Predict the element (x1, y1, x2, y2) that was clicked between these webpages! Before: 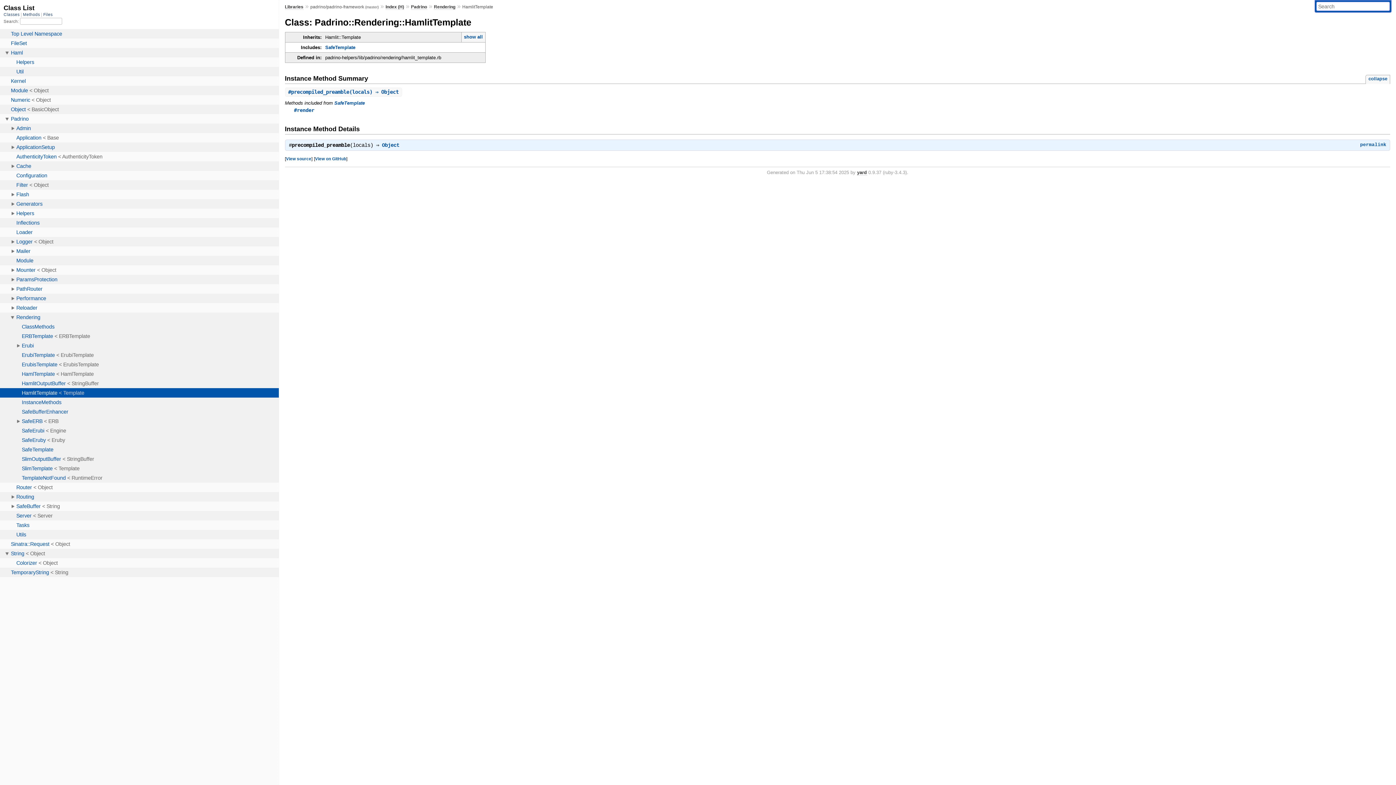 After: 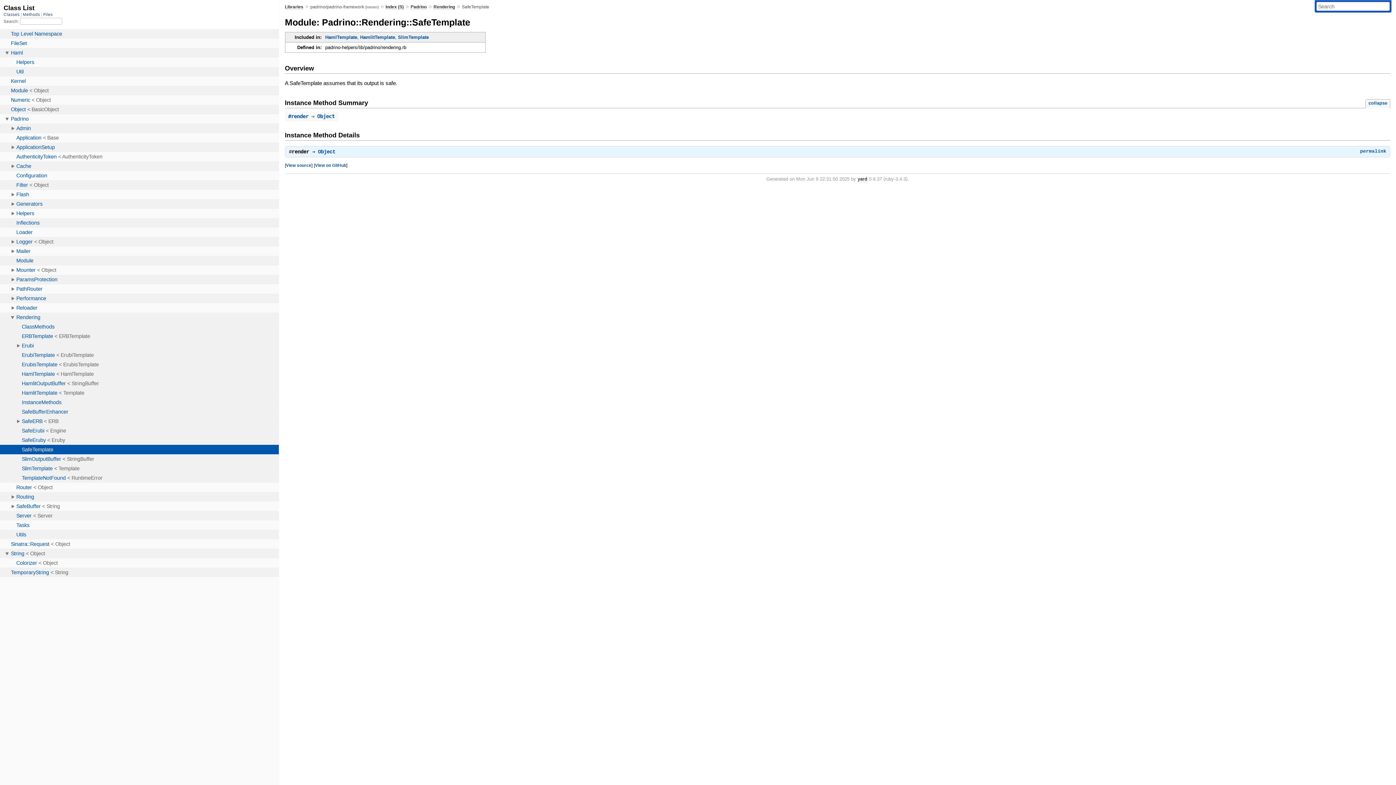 Action: bbox: (325, 44, 355, 50) label: SafeTemplate